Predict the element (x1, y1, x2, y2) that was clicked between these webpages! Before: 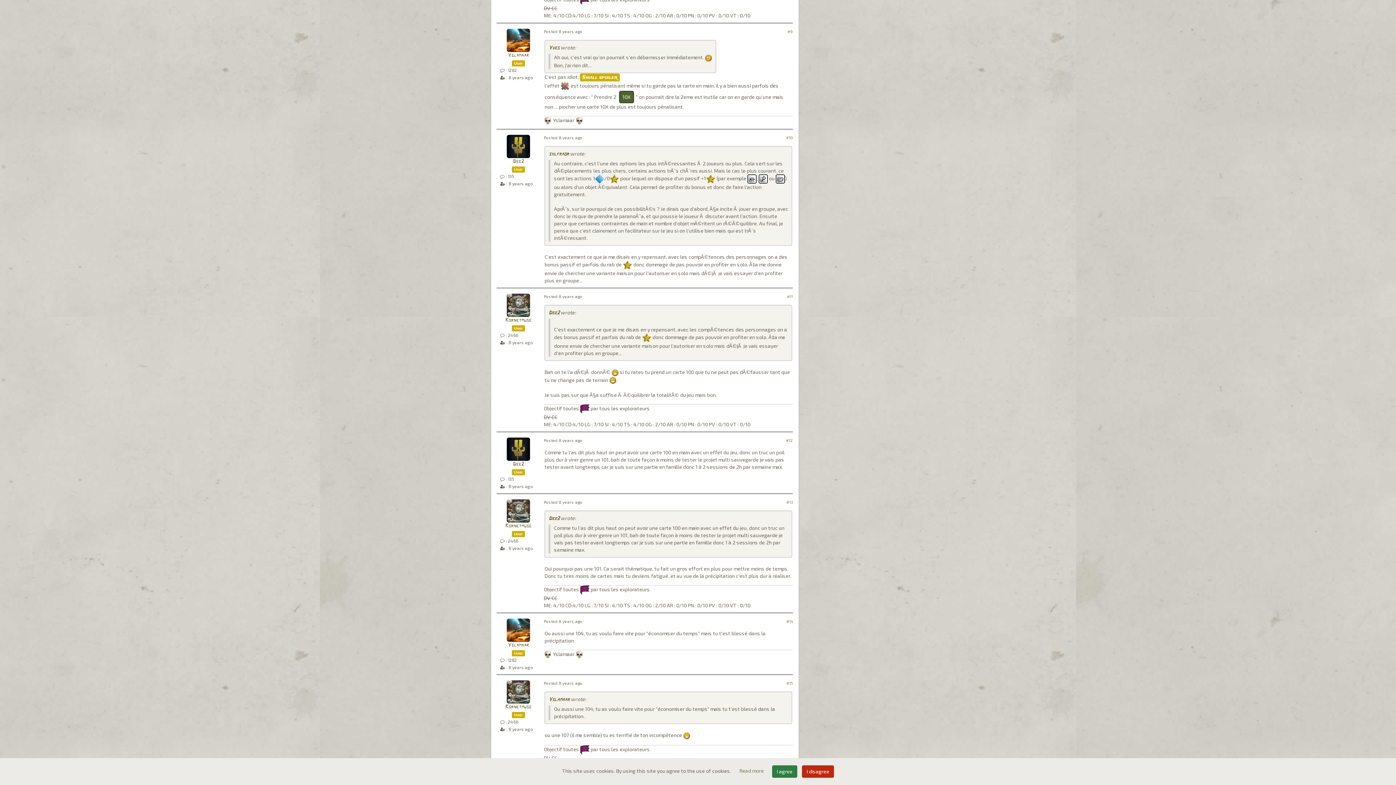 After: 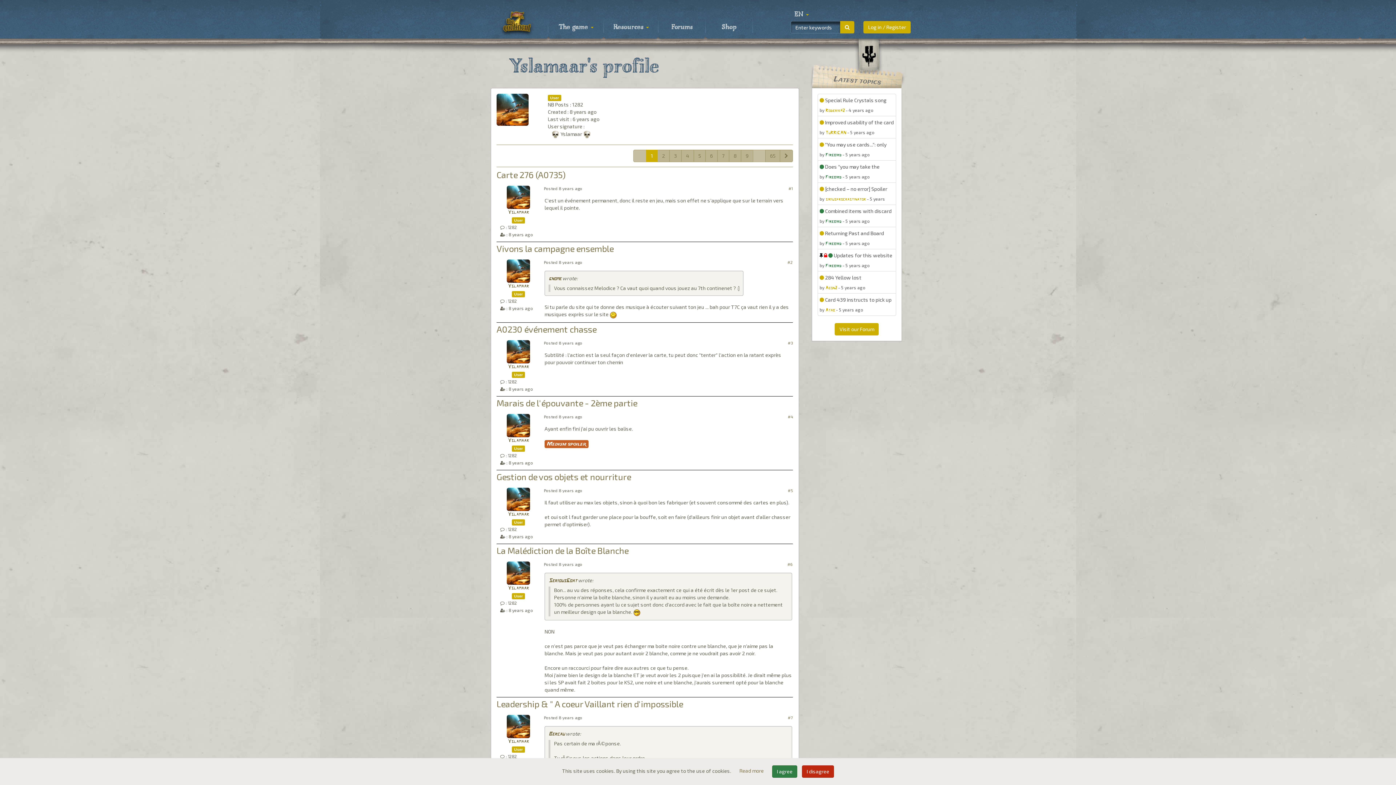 Action: bbox: (496, 618, 540, 642)